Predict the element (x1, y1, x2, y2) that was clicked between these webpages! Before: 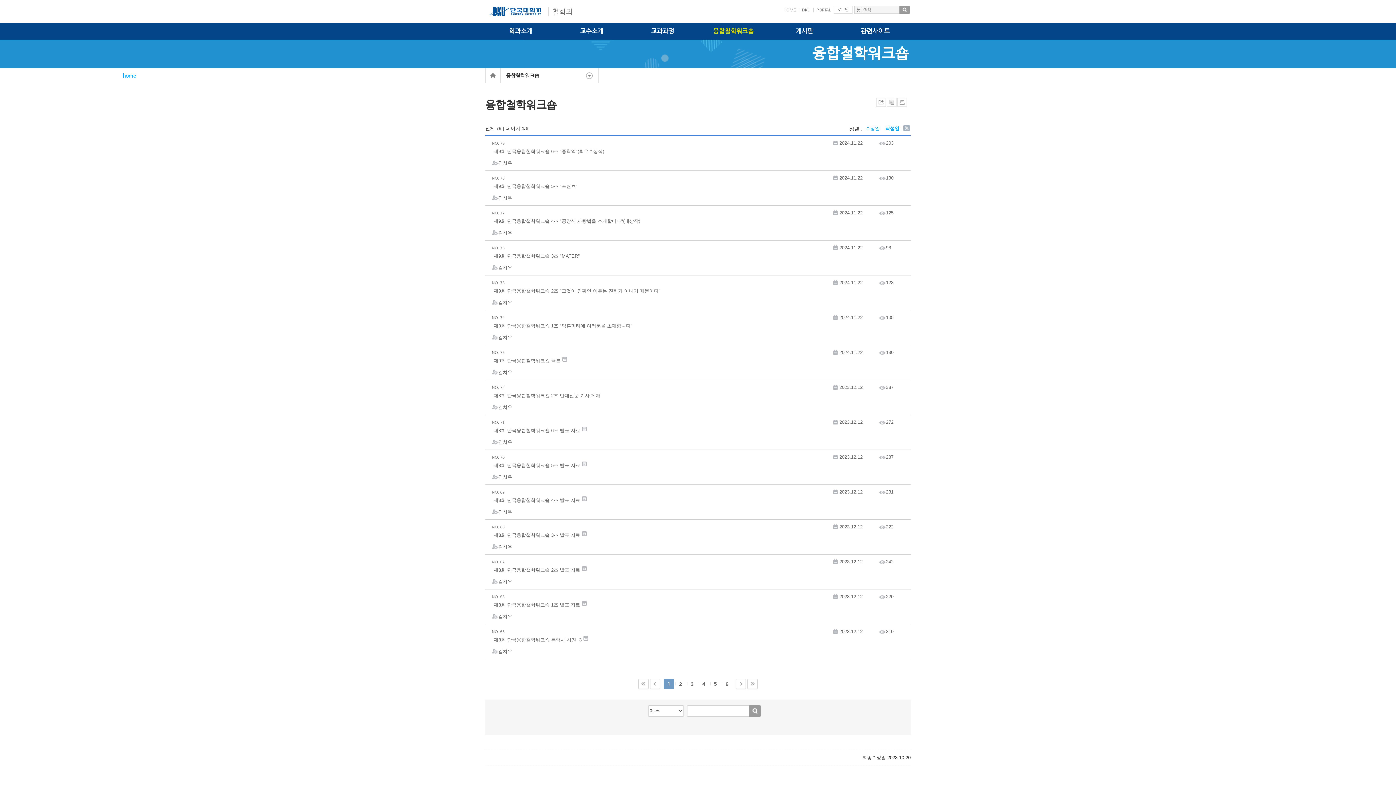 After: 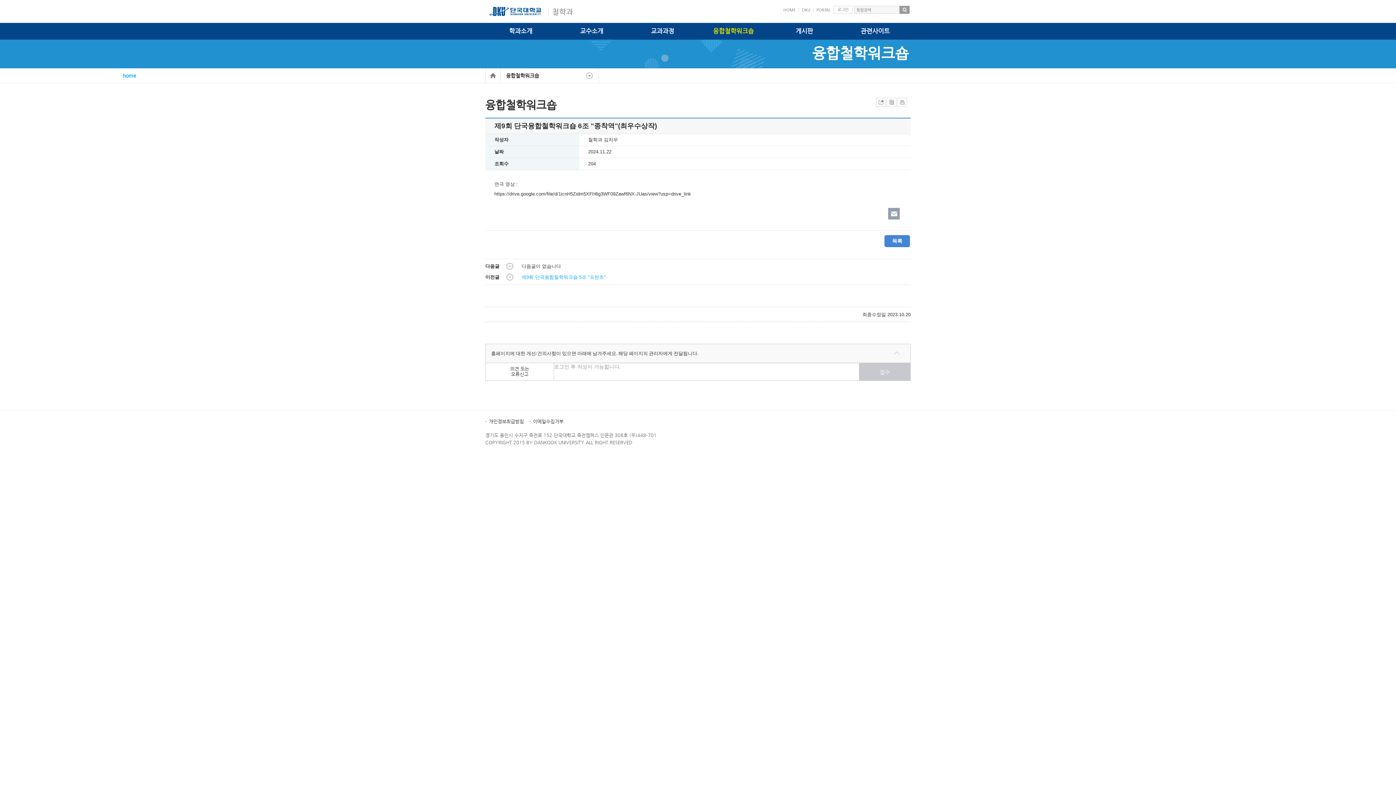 Action: label: 제9회 단국융합철학워크숍 6조 "종착역"(최우수상작) bbox: (492, 146, 904, 156)